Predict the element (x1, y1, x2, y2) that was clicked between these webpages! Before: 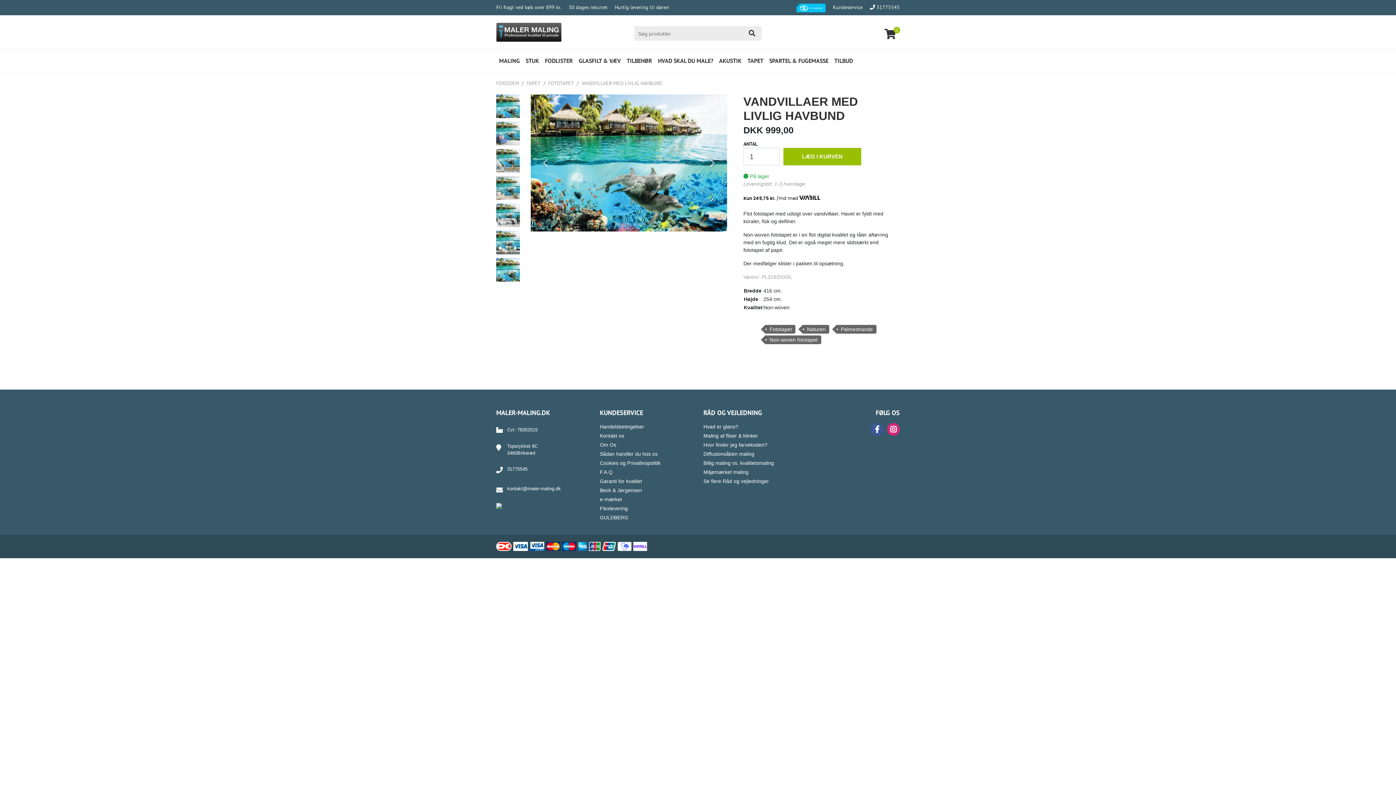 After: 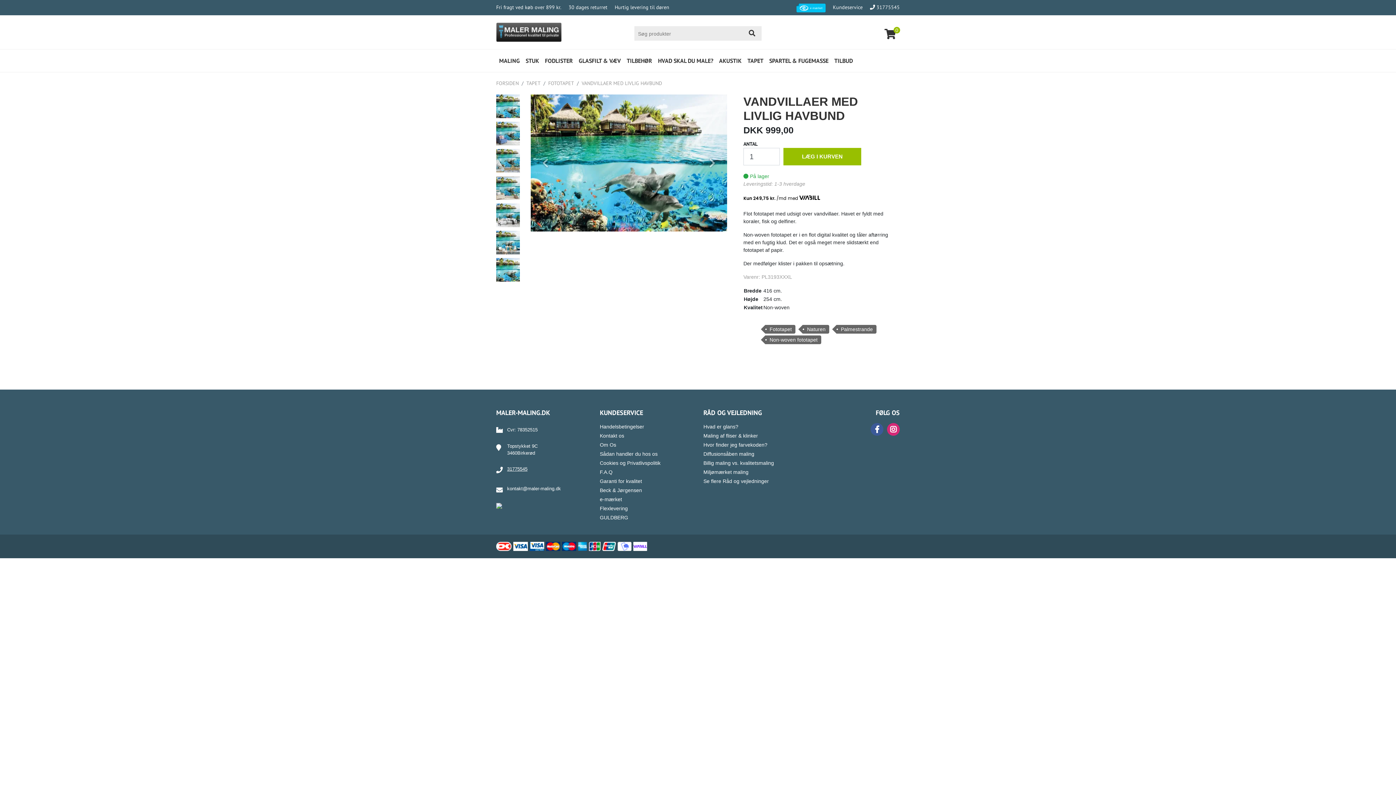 Action: bbox: (507, 462, 589, 476) label: 31775545